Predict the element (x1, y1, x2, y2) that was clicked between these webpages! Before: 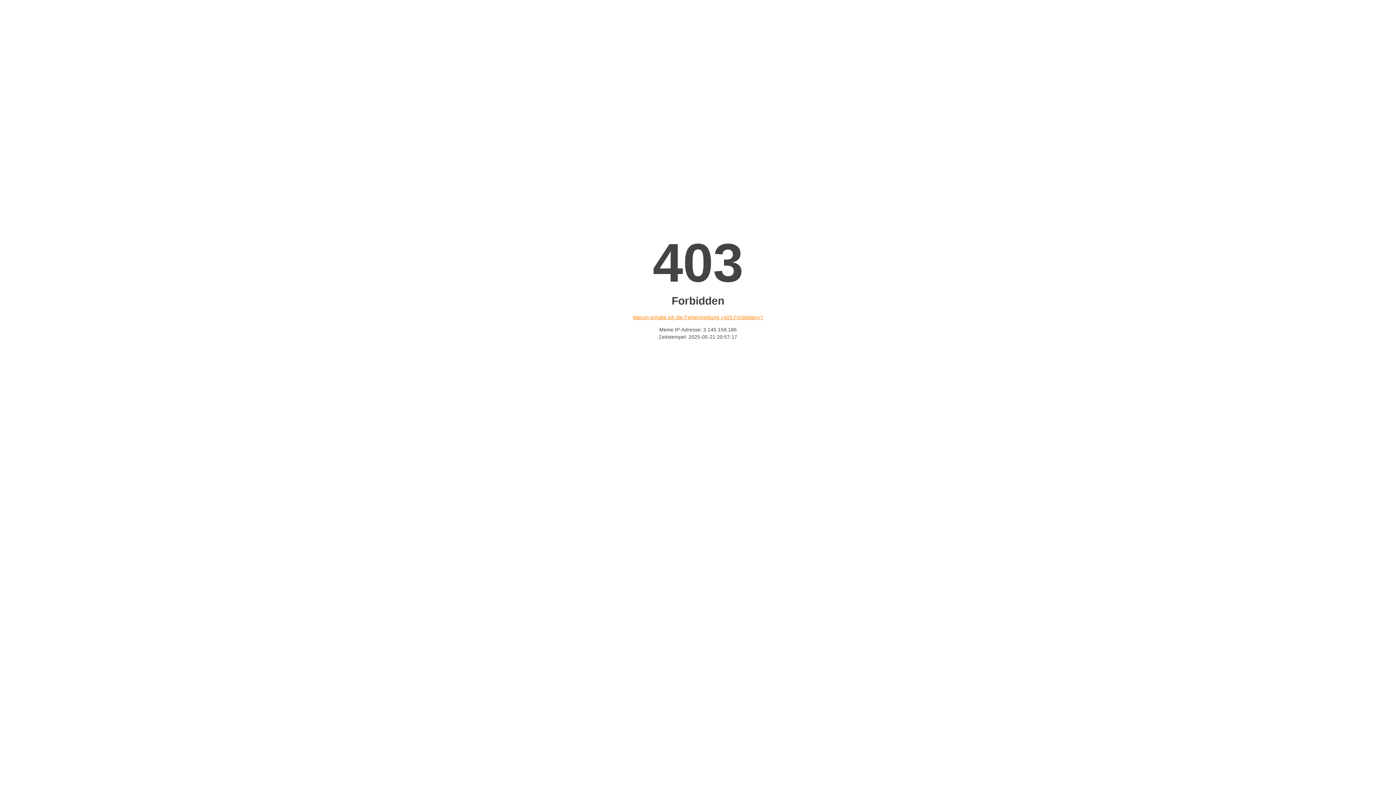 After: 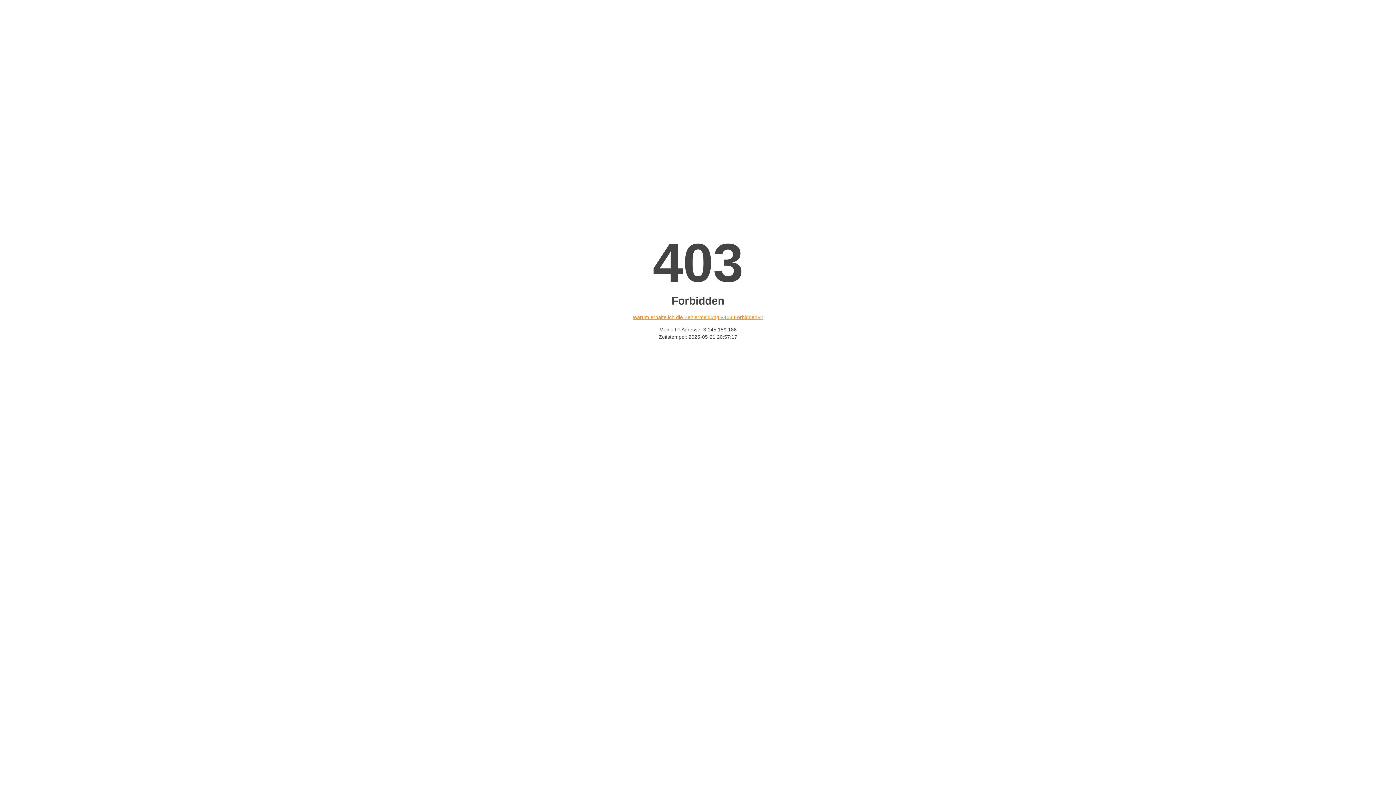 Action: bbox: (632, 314, 763, 320) label: Warum erhalte ich die Fehlermeldung «403 Forbidden»?